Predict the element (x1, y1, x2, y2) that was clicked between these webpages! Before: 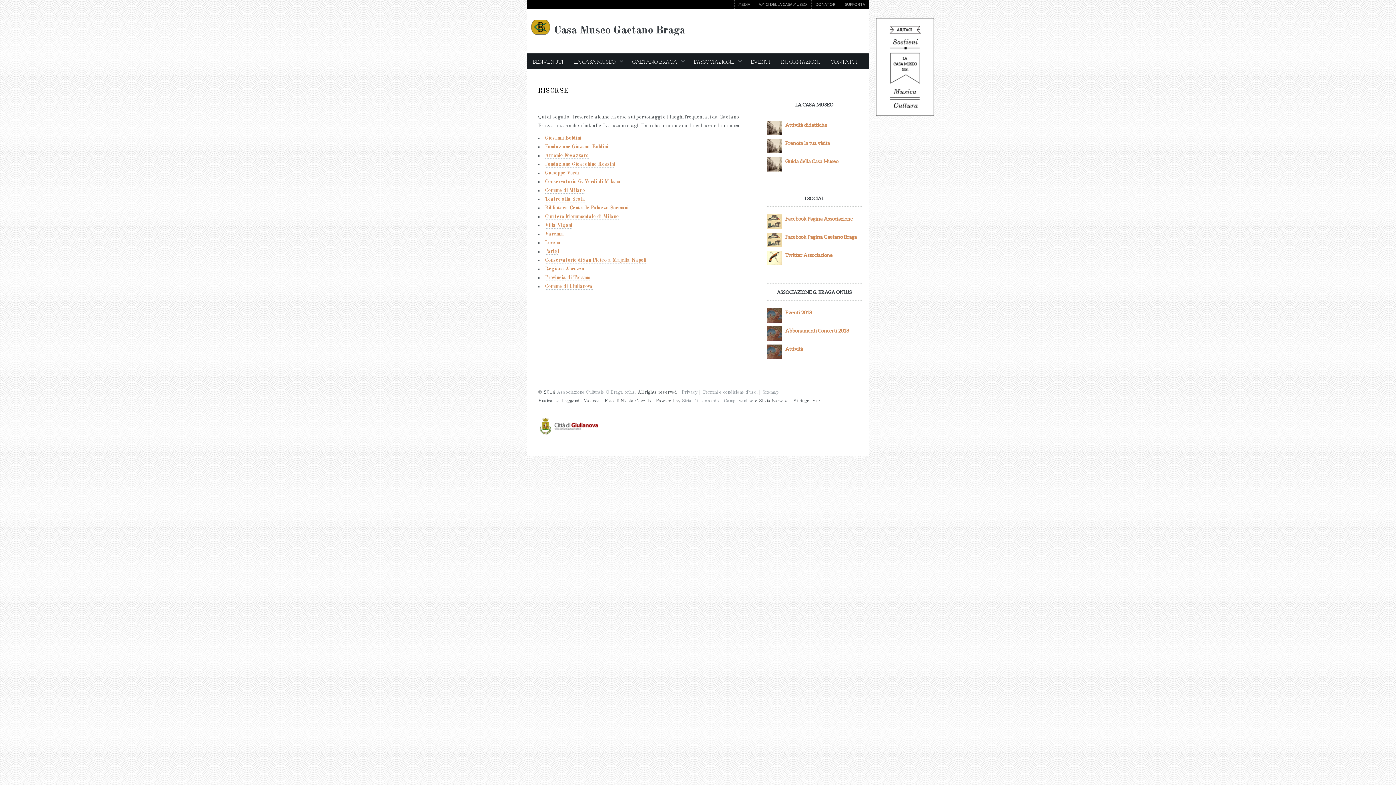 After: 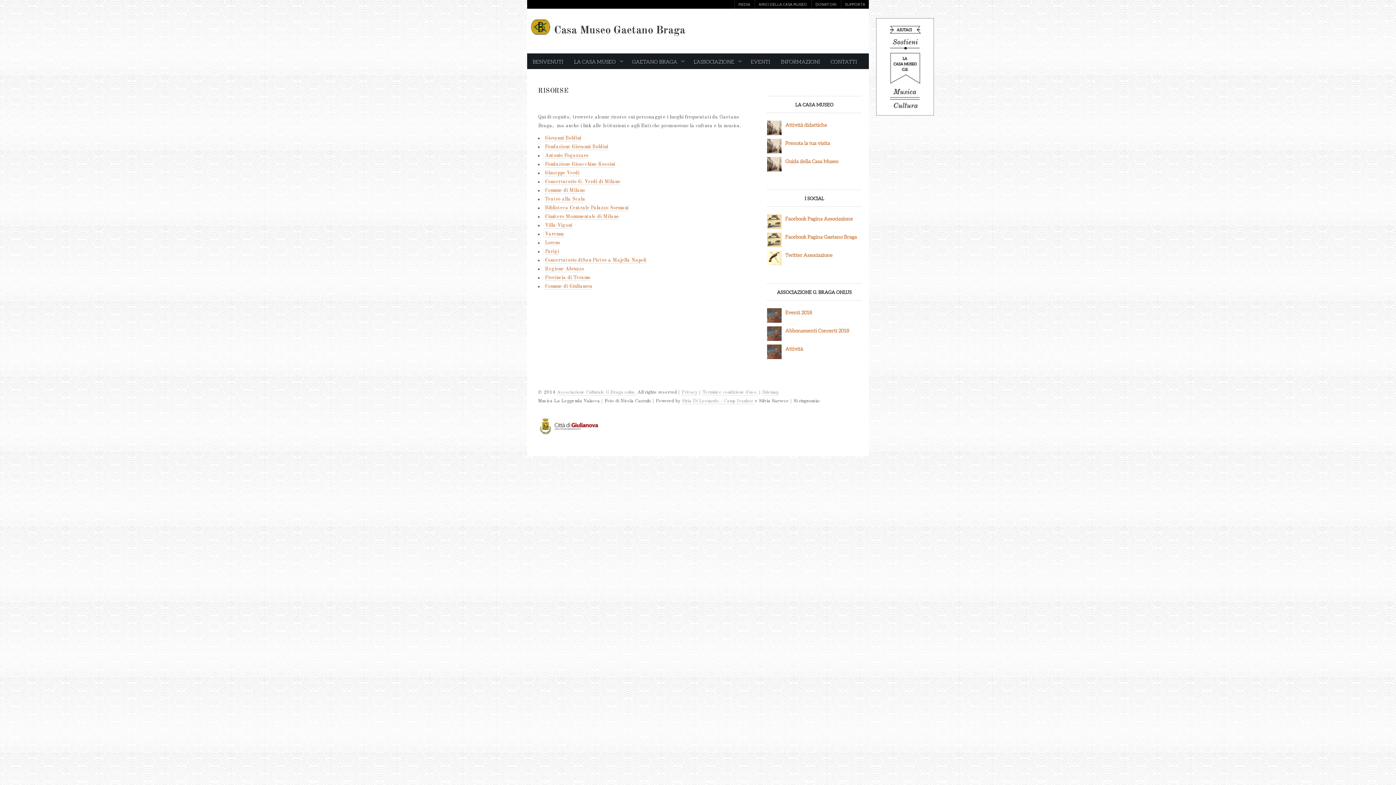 Action: label: Loveno bbox: (545, 240, 560, 246)